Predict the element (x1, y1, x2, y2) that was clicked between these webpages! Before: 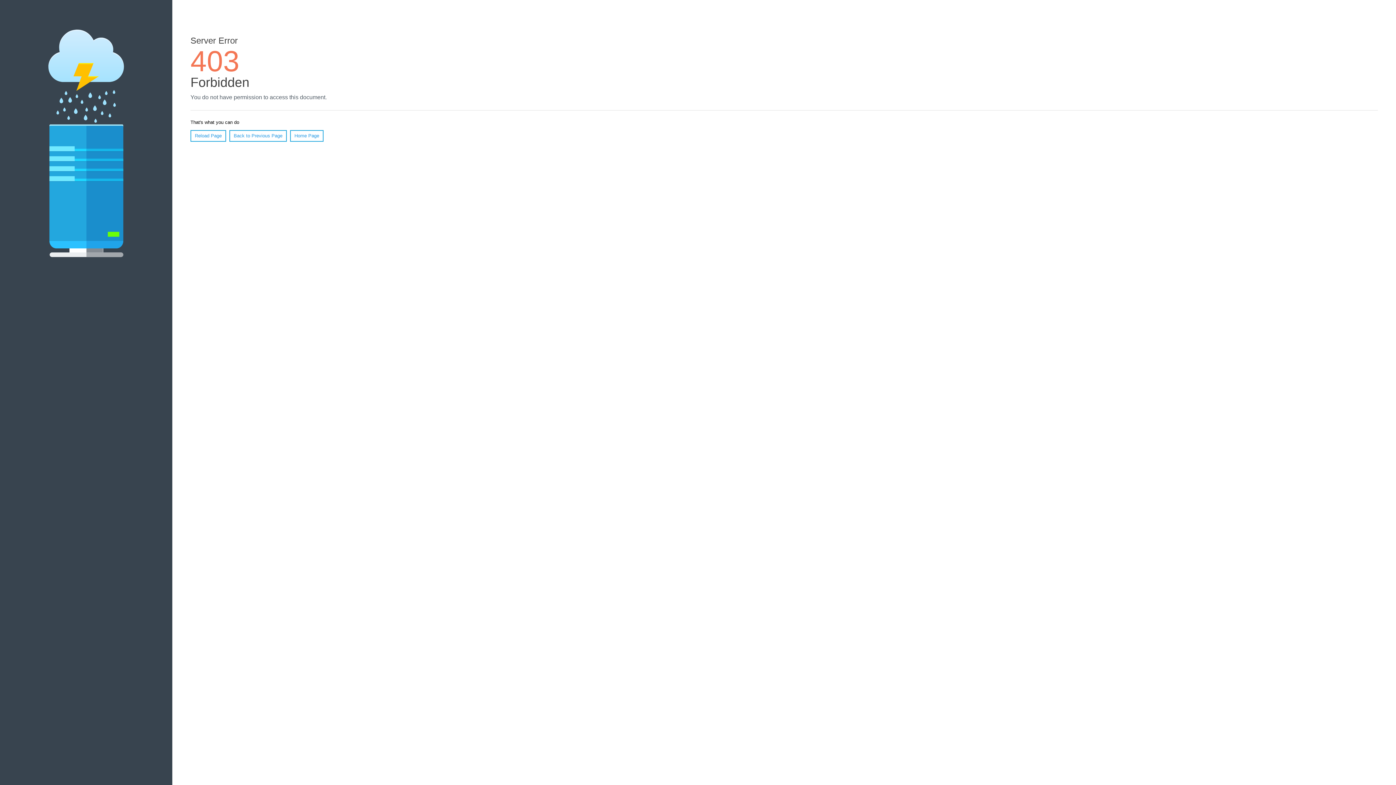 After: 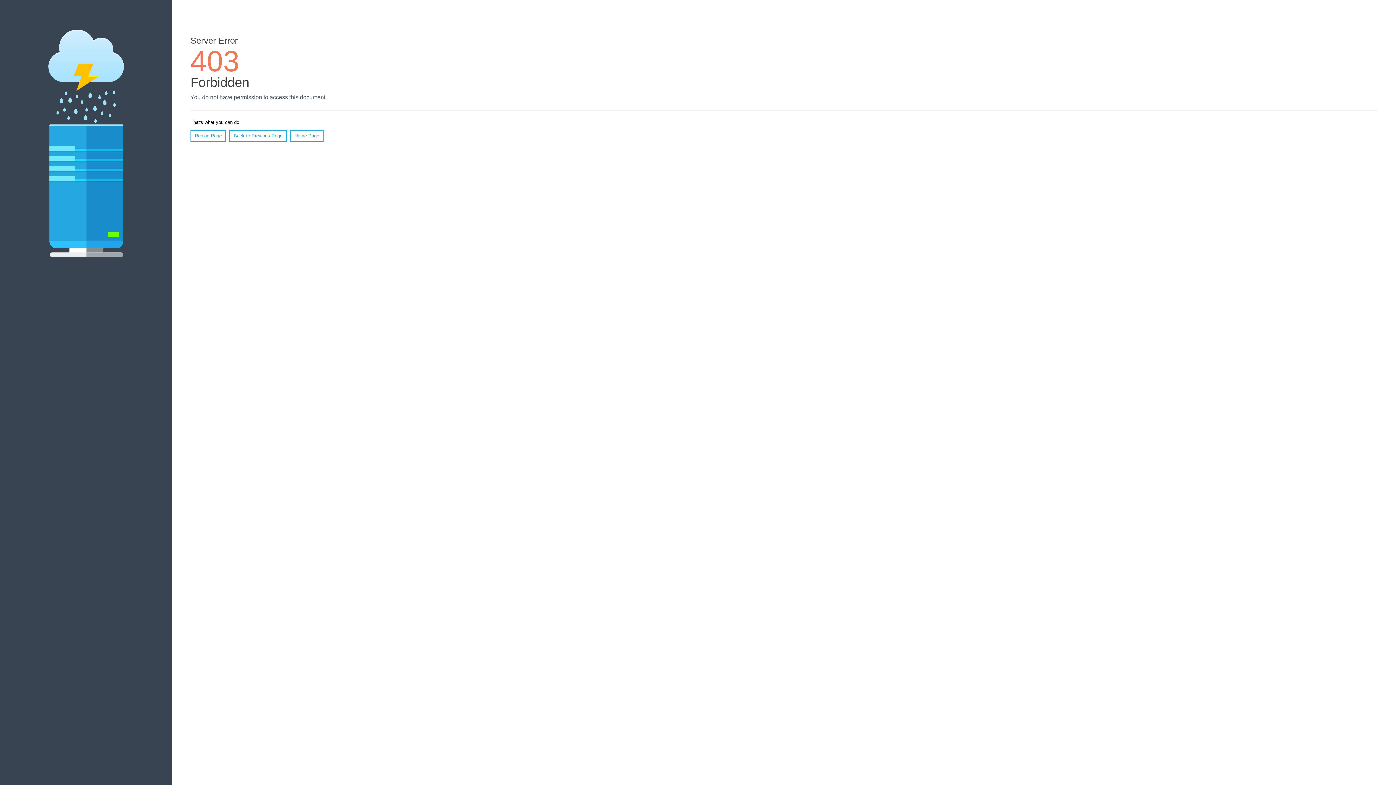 Action: label: Reload Page bbox: (190, 130, 226, 141)